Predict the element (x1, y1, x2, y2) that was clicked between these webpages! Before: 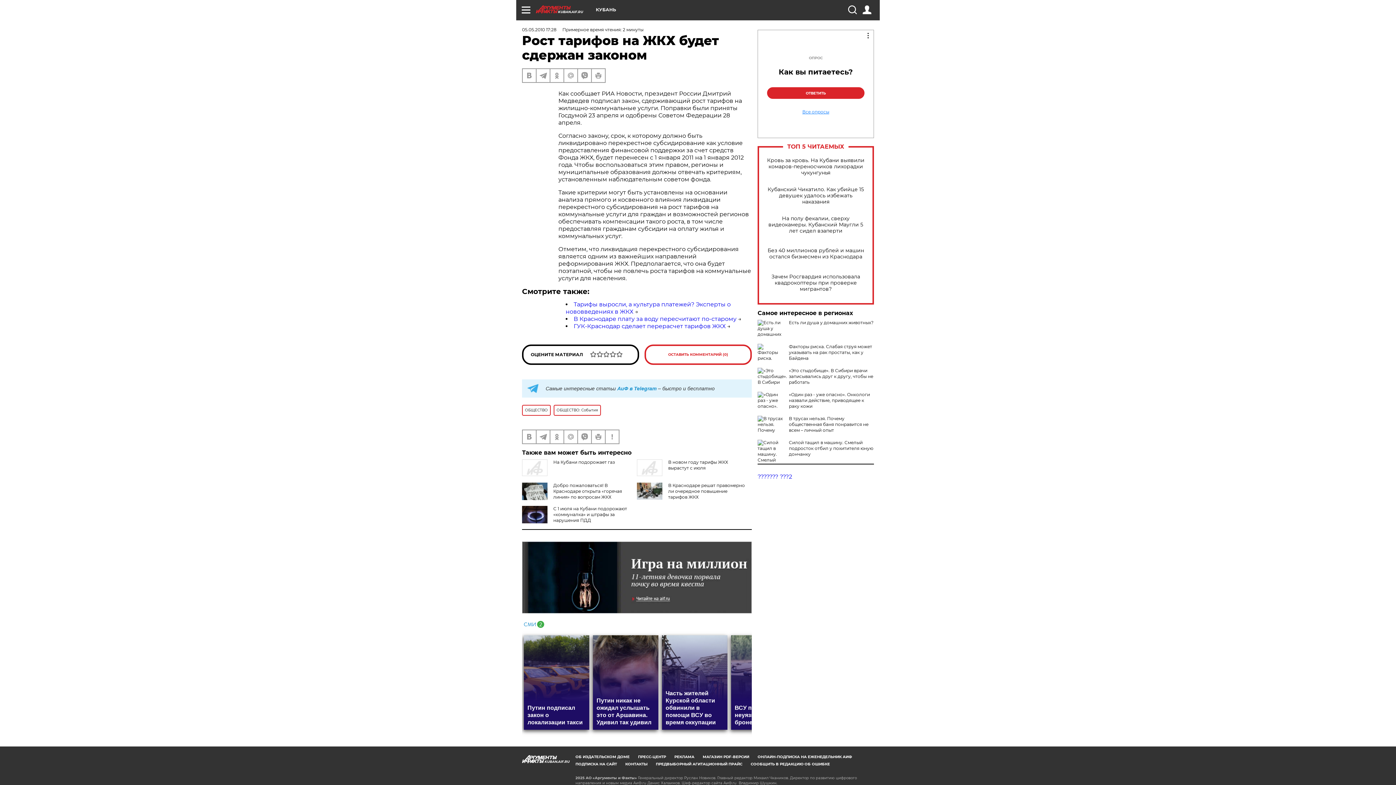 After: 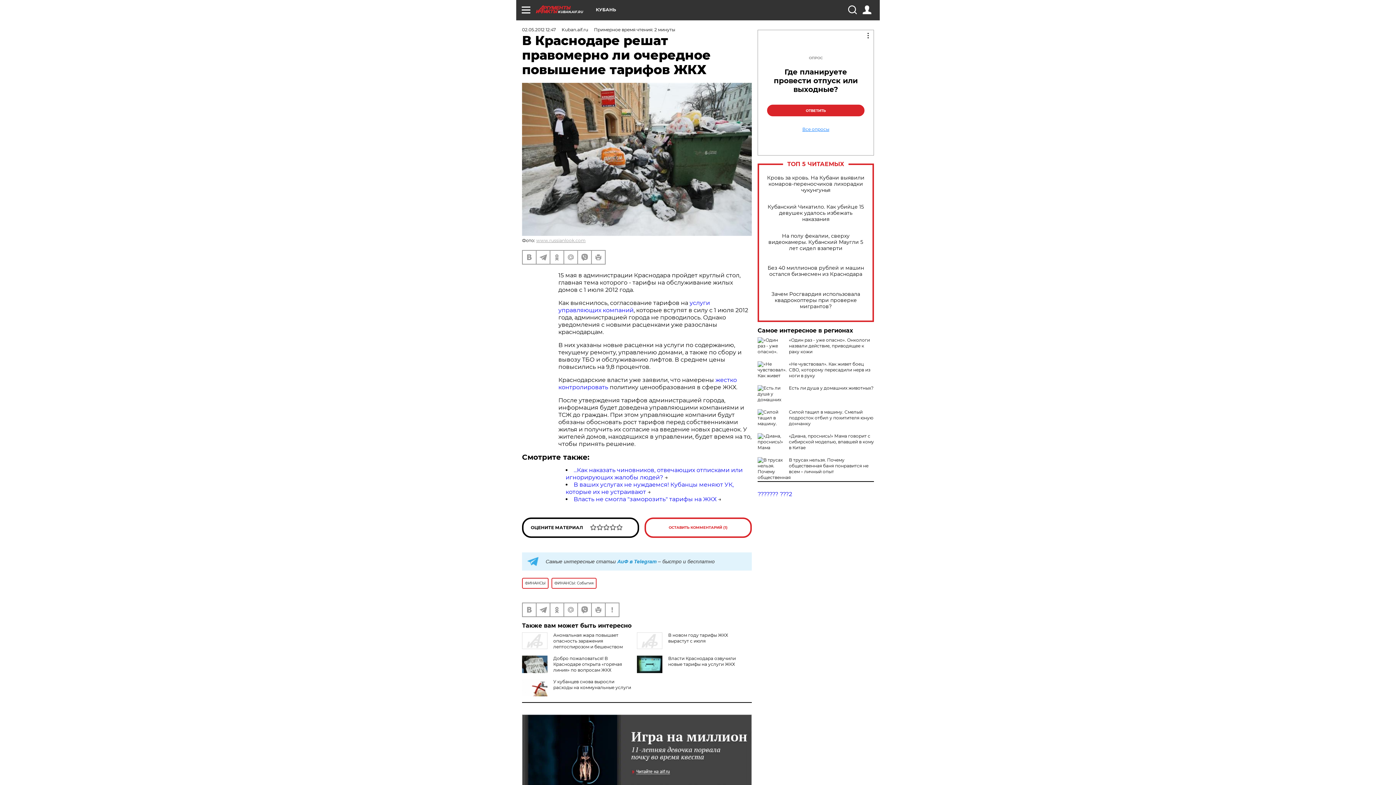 Action: bbox: (668, 482, 745, 500) label: В Краснодаре решат правомерно ли очередное повышение тарифов ЖКХ